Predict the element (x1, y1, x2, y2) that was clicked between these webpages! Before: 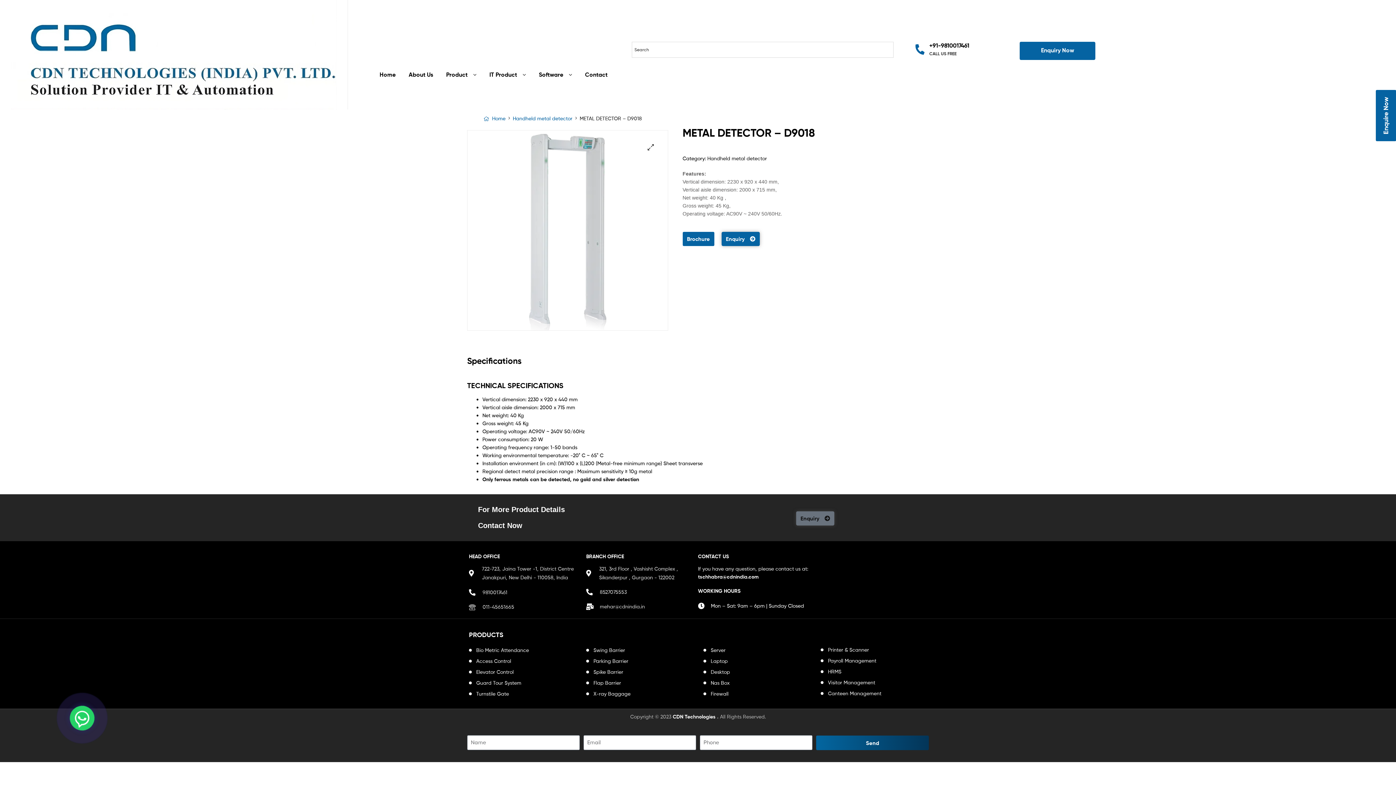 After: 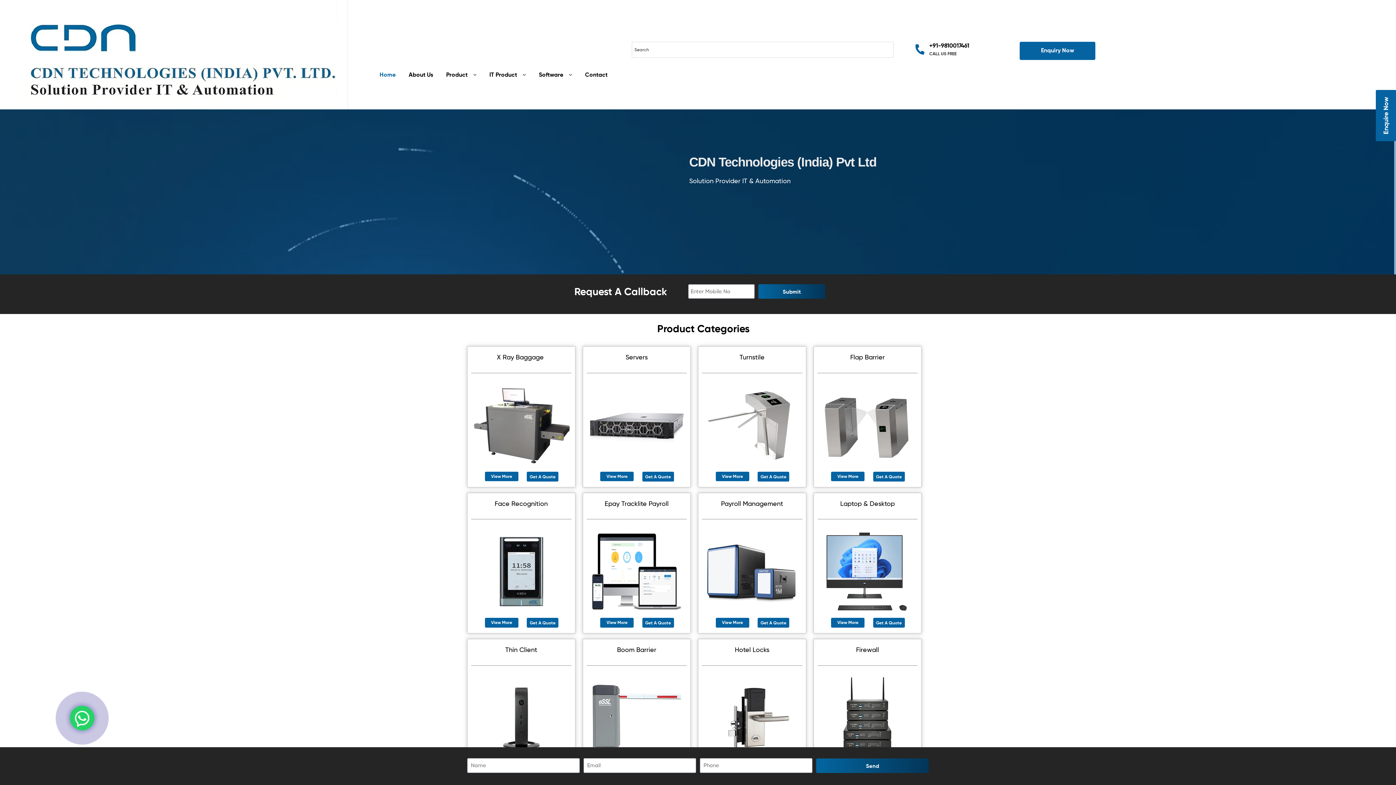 Action: bbox: (10, 0, 336, 109)